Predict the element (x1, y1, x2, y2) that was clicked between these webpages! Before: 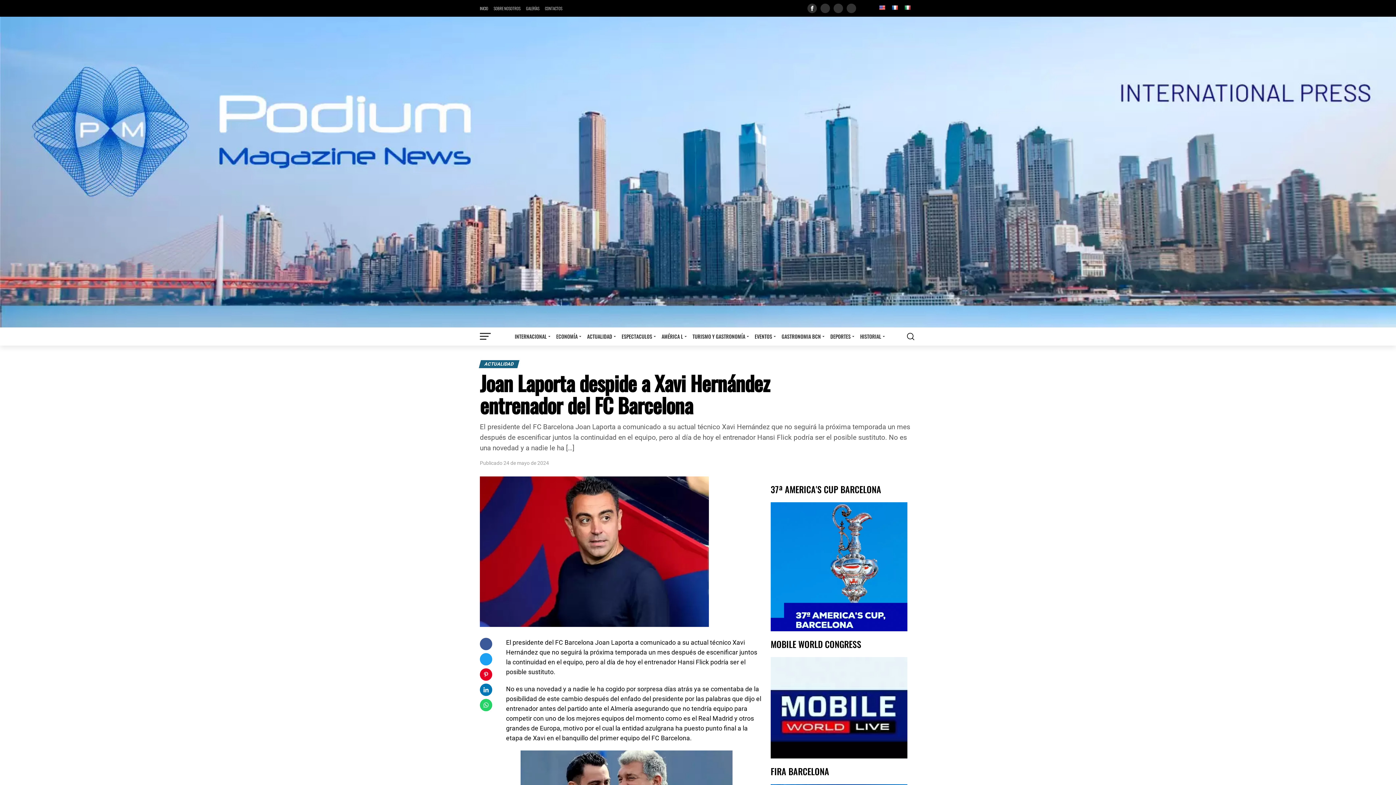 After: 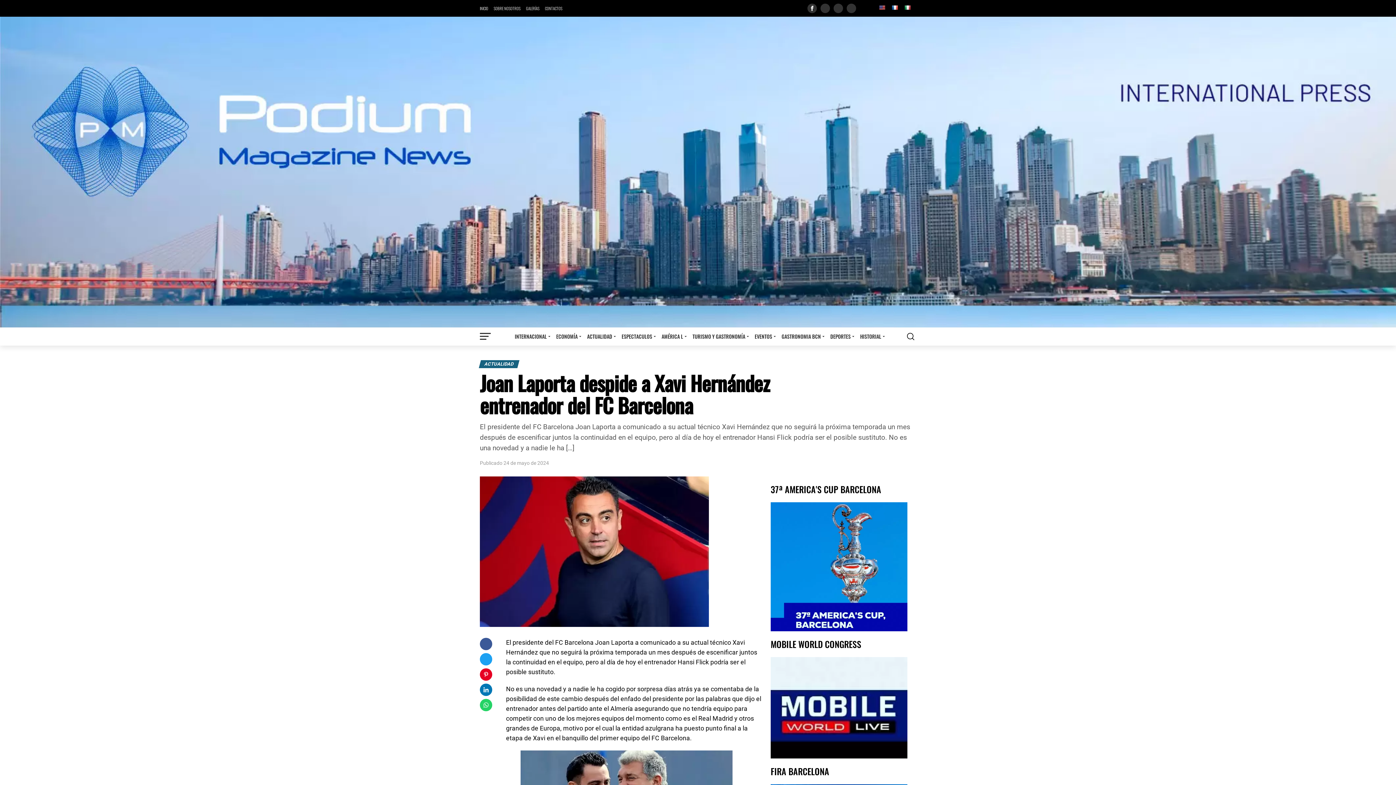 Action: bbox: (878, 4, 885, 10)